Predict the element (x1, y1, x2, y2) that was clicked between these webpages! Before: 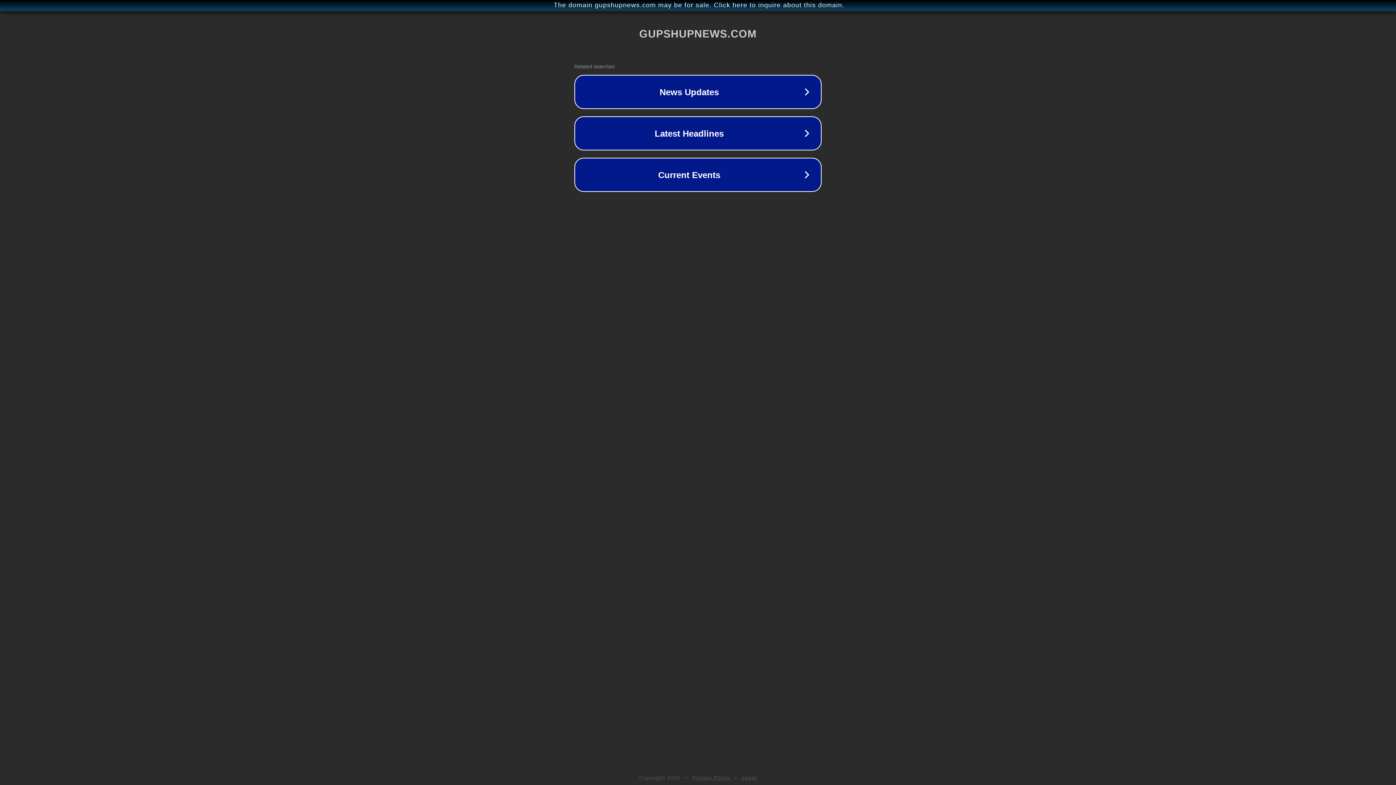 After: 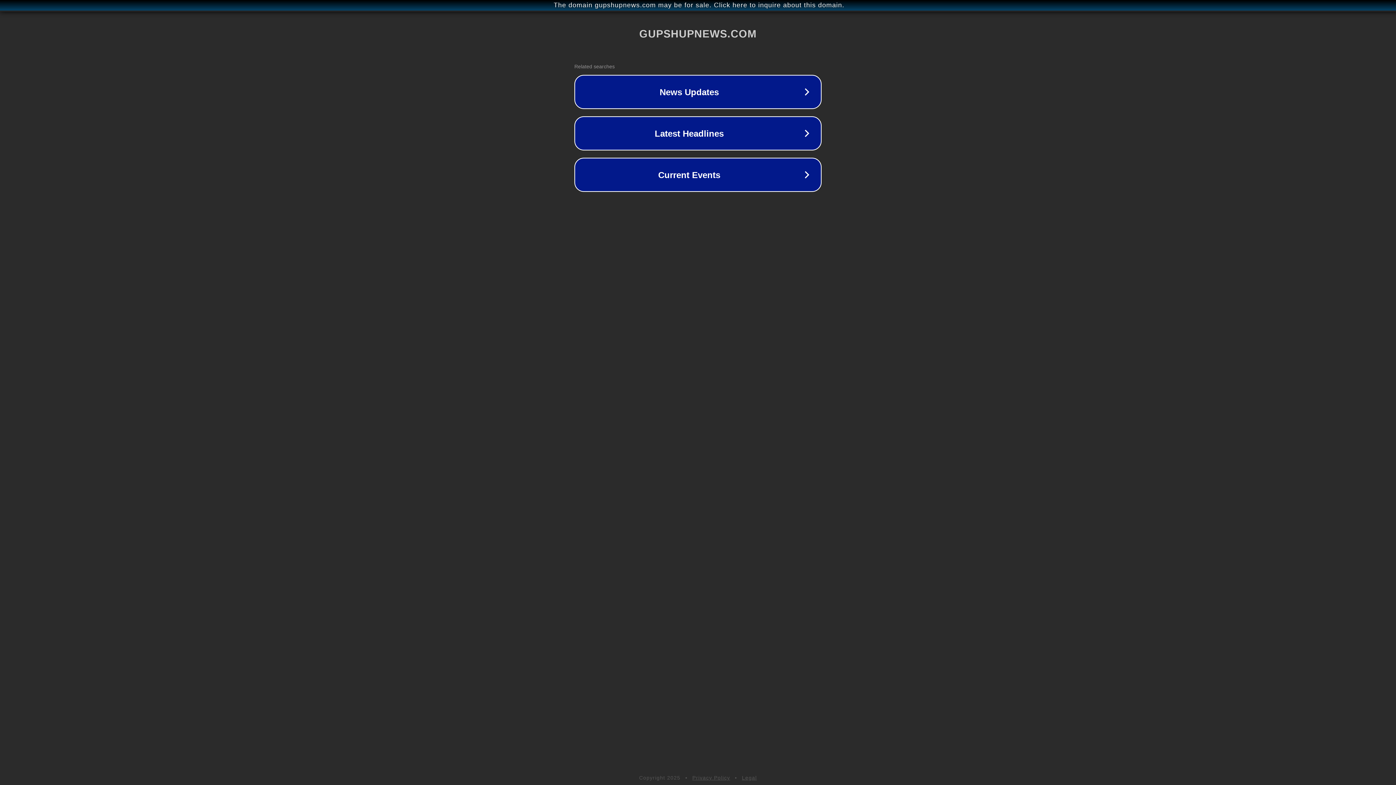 Action: label: Privacy Policy bbox: (692, 775, 730, 781)